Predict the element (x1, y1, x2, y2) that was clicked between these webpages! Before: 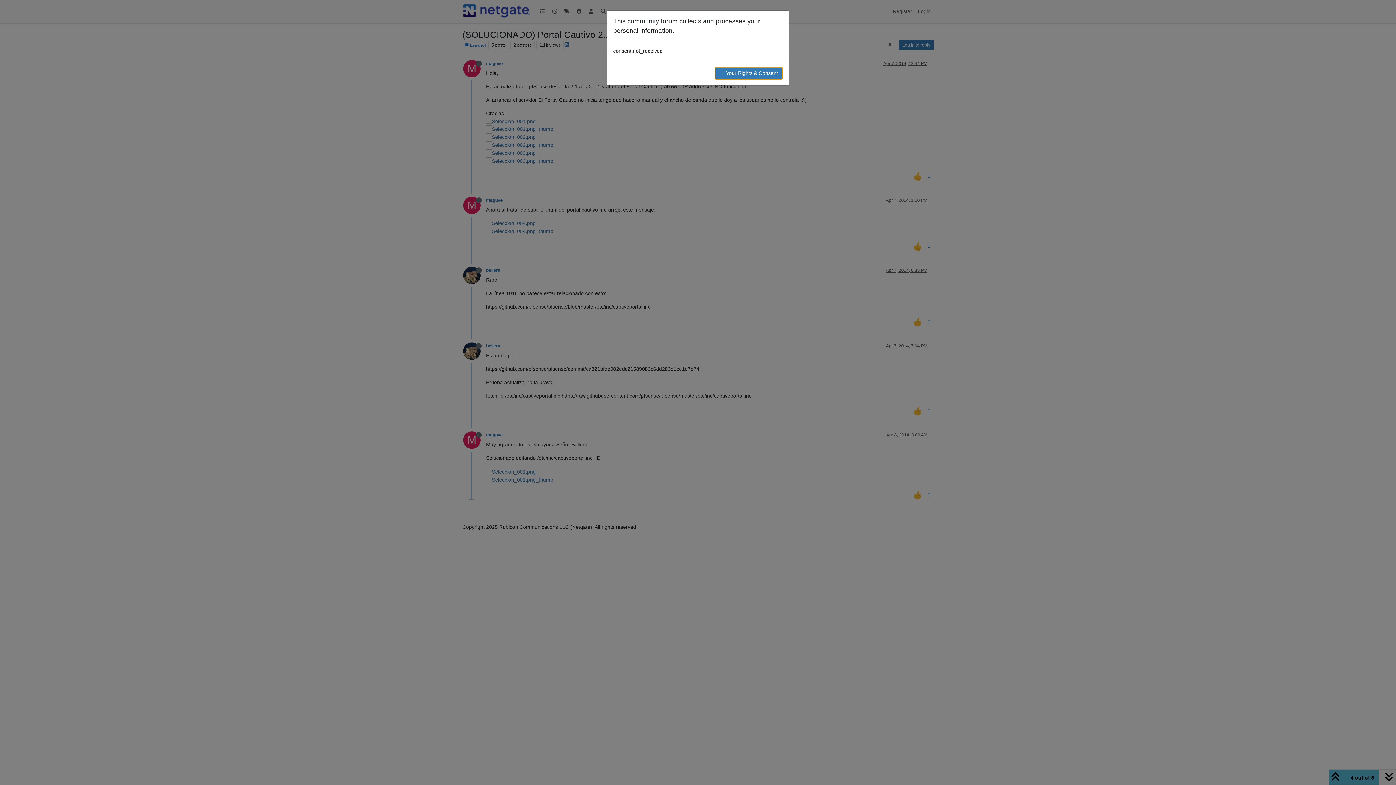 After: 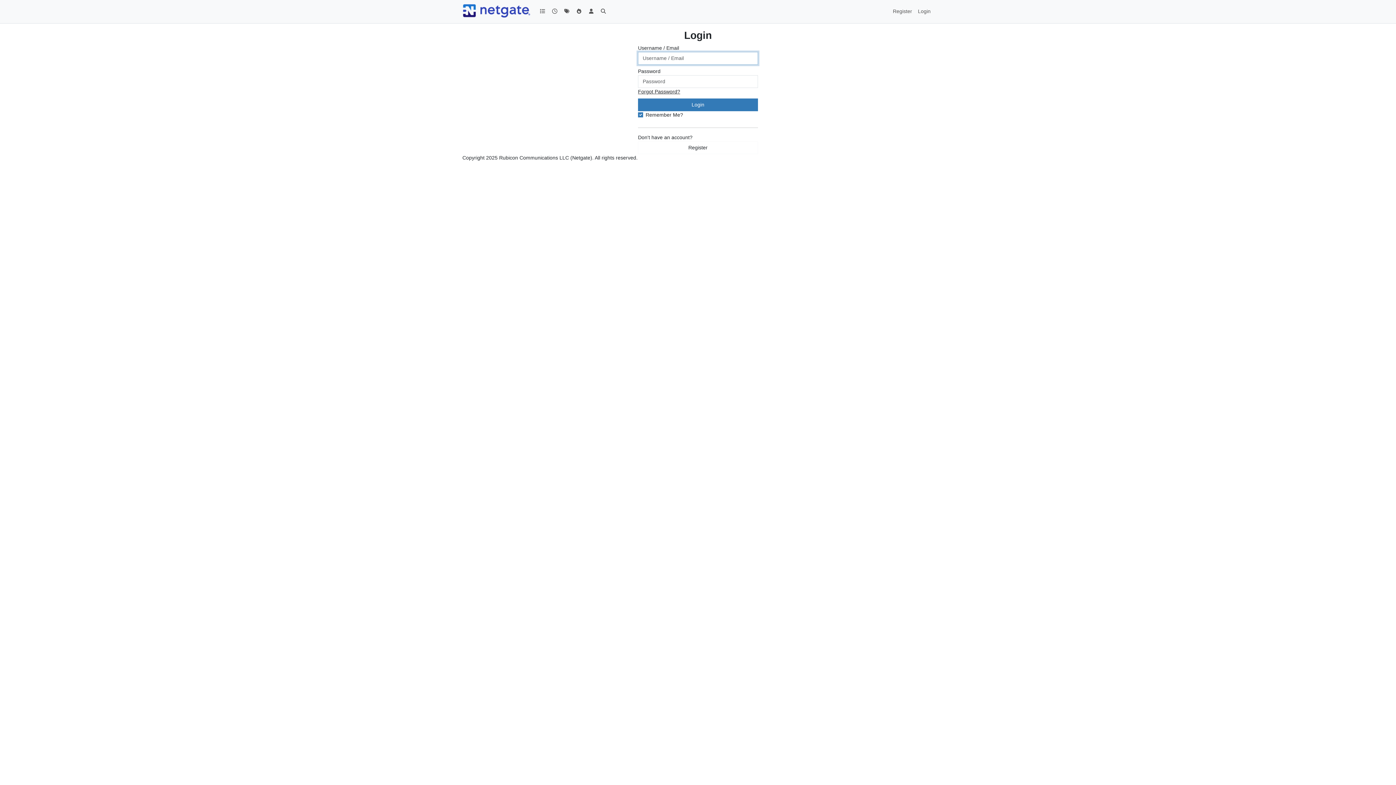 Action: bbox: (714, 66, 782, 79) label: → Your Rights & Consent